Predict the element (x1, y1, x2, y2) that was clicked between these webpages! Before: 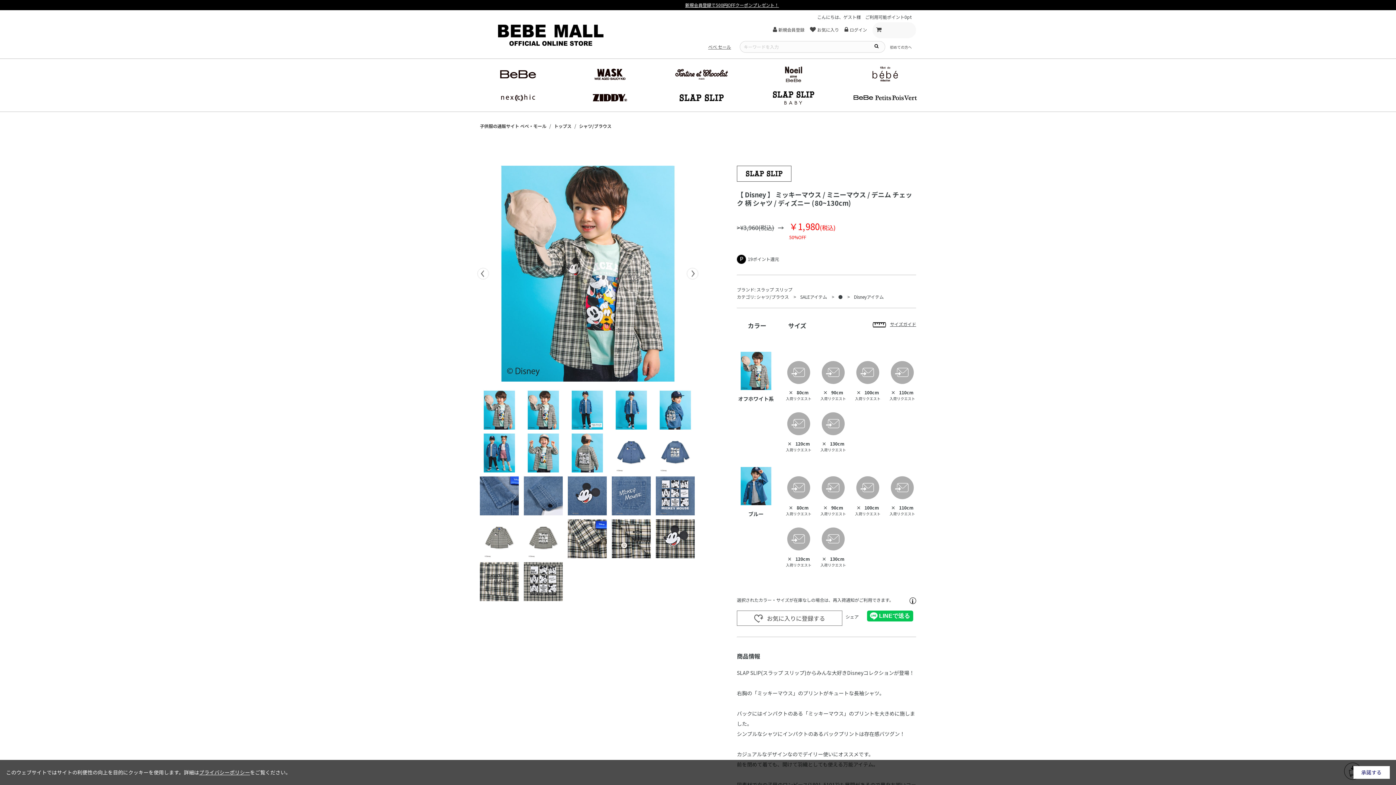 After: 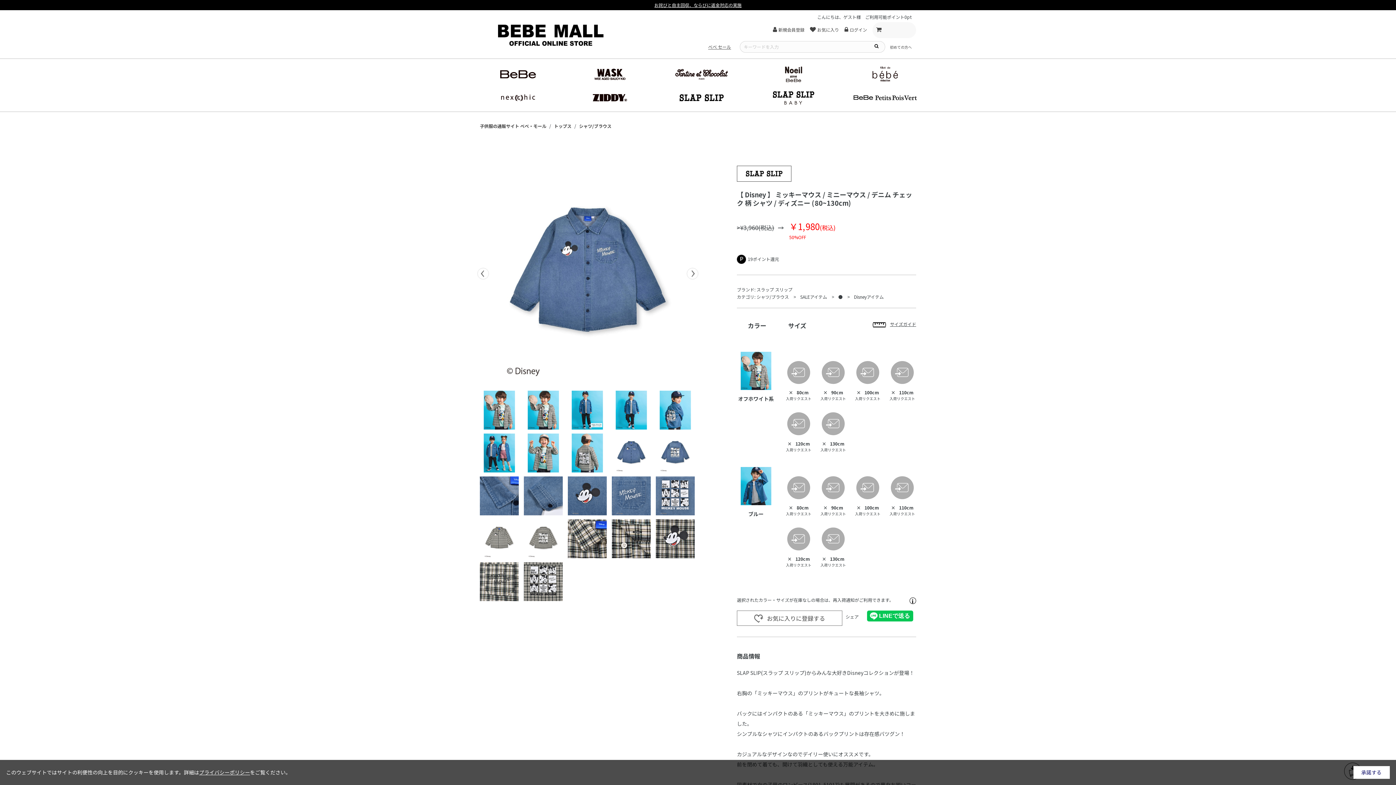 Action: bbox: (612, 433, 650, 472)